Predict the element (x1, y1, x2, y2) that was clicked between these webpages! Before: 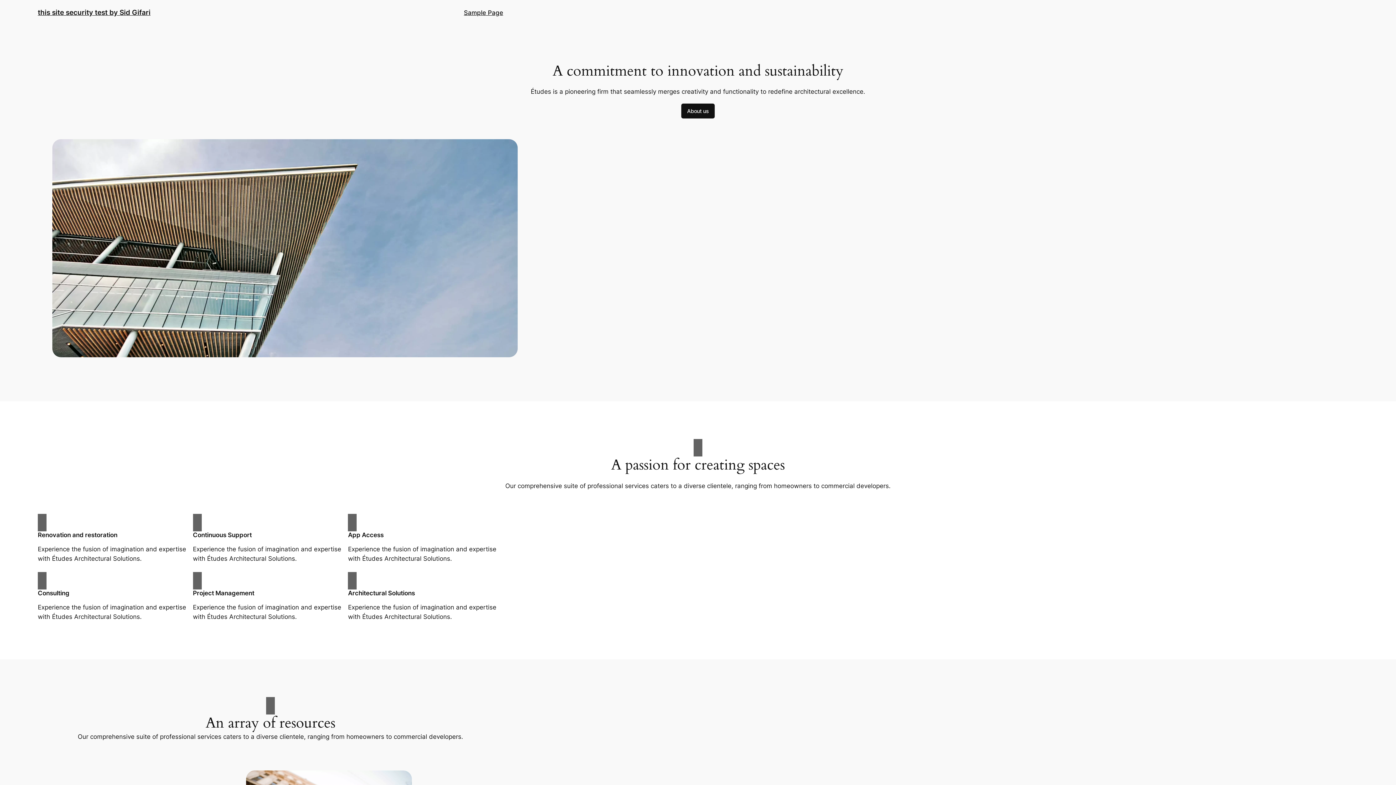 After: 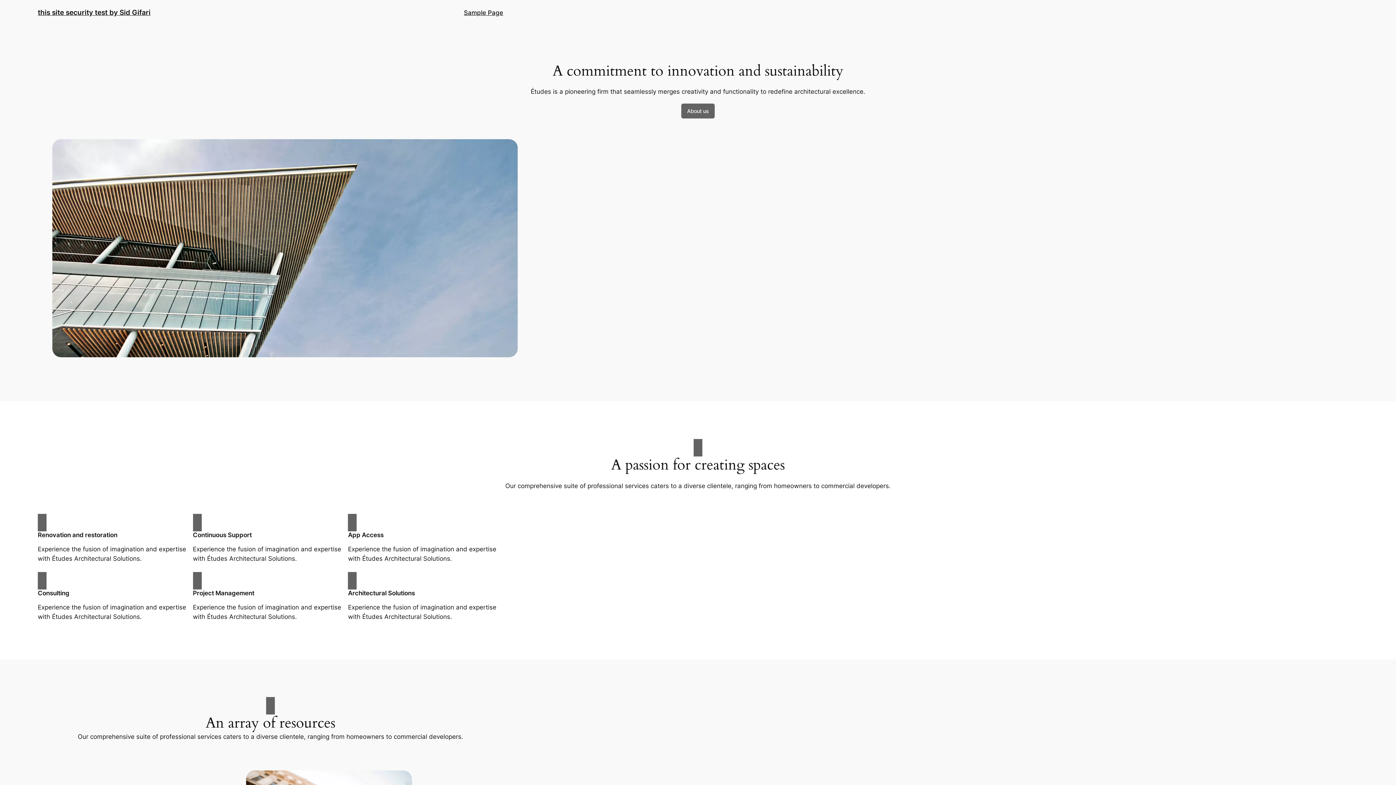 Action: label: About us bbox: (681, 103, 714, 118)